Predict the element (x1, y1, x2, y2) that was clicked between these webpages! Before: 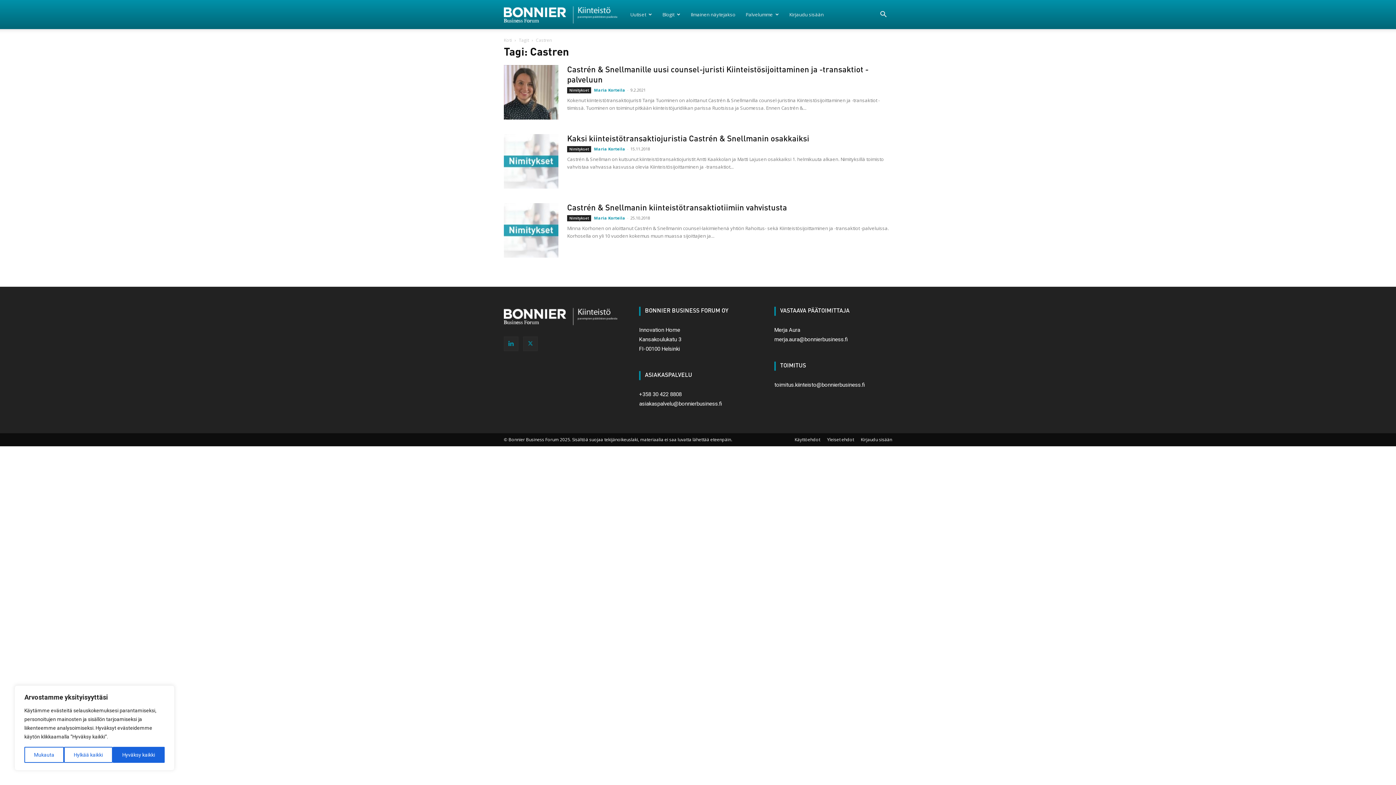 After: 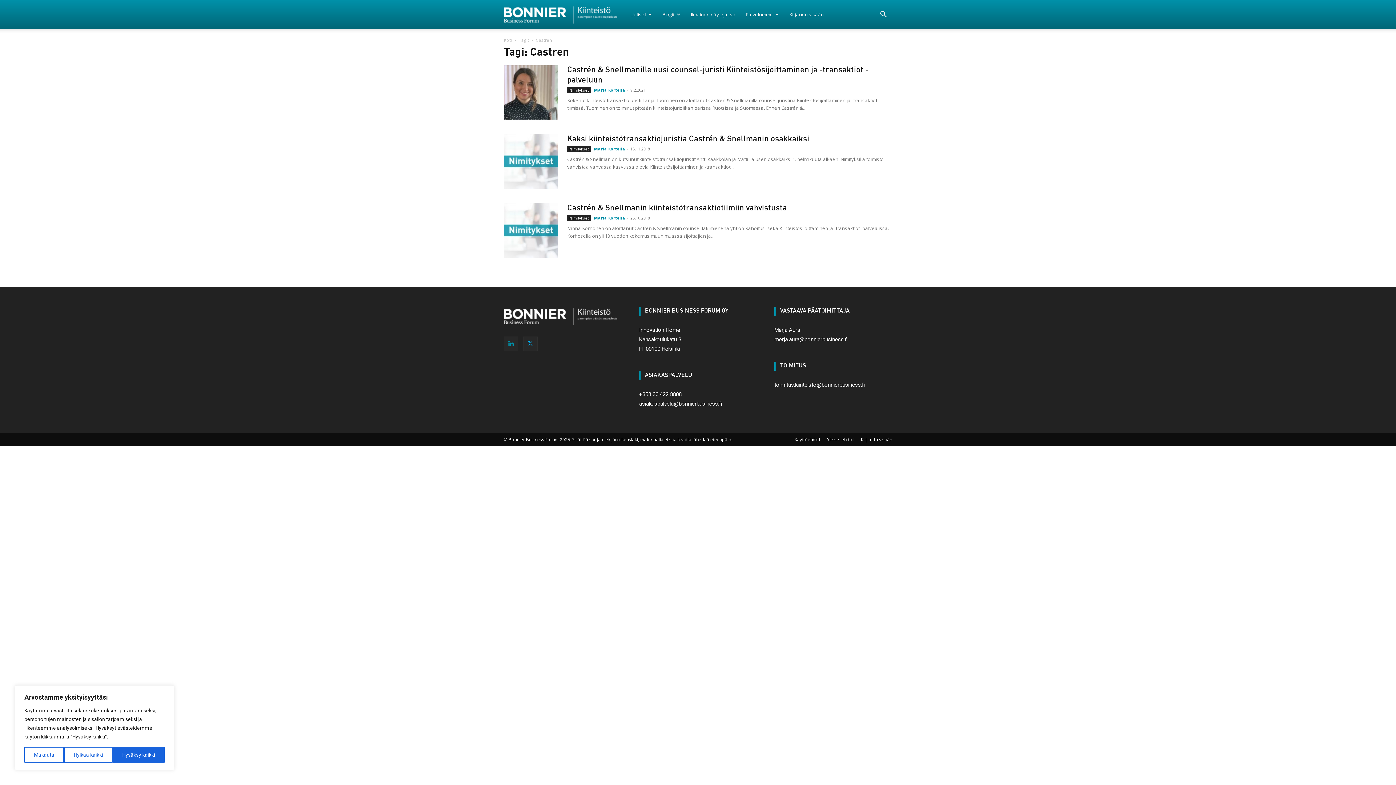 Action: bbox: (523, 336, 537, 351)